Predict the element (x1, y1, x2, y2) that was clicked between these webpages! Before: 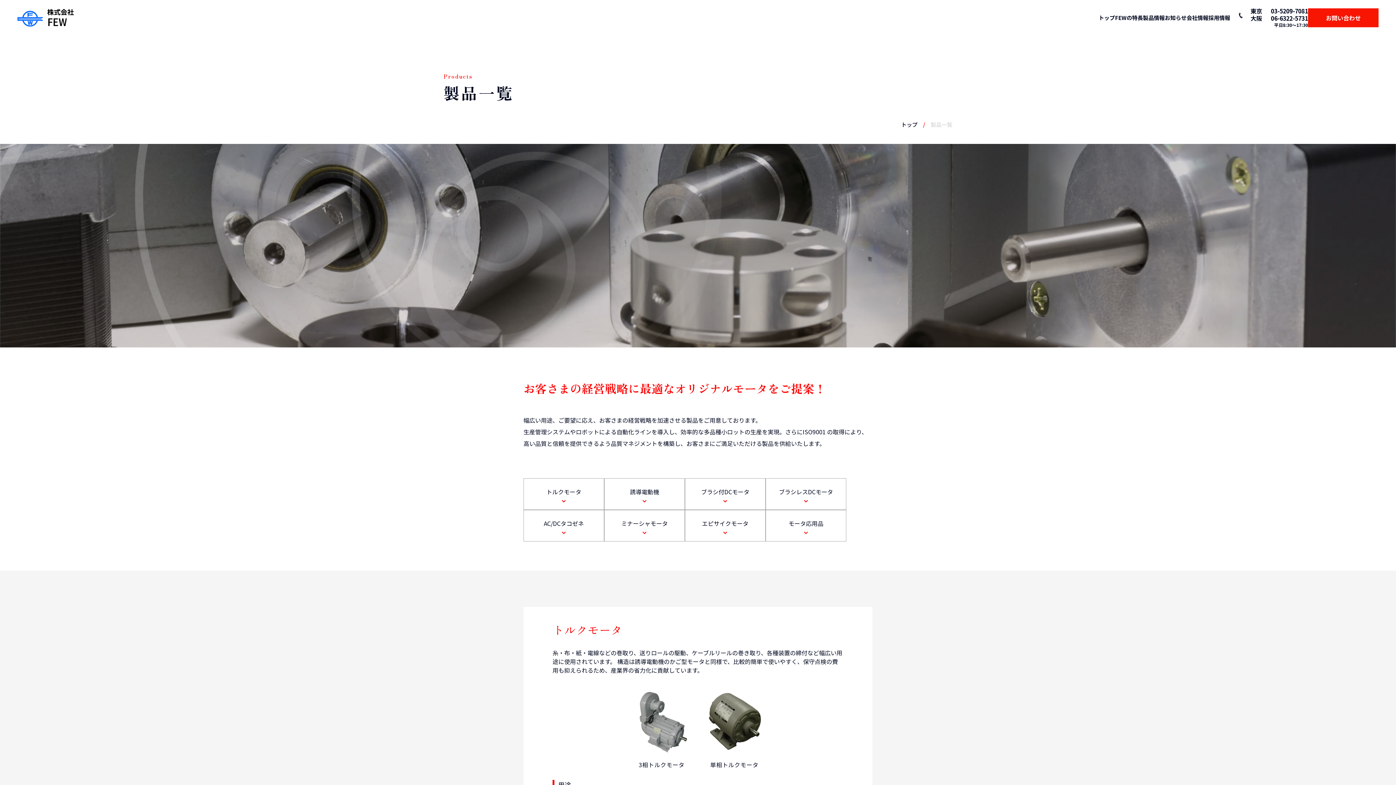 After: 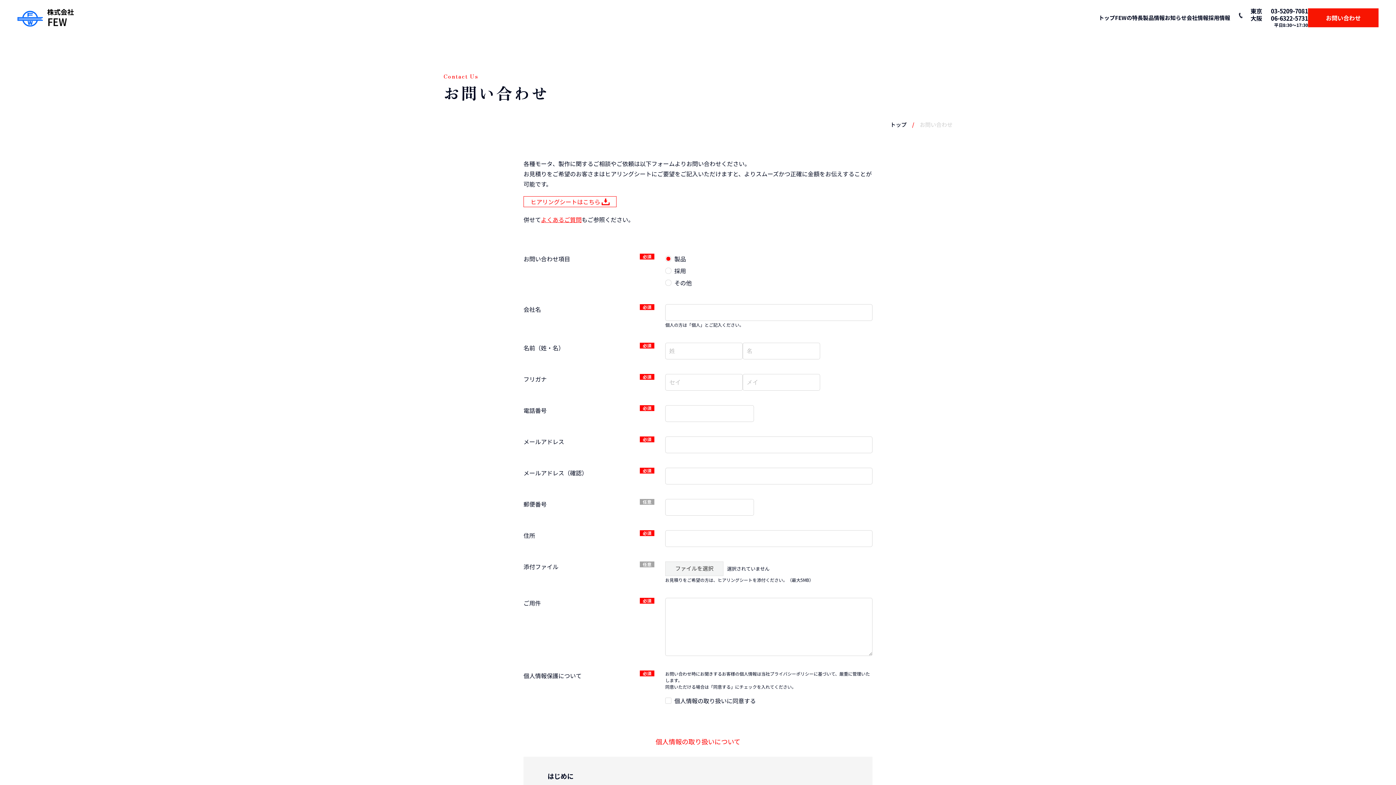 Action: bbox: (1308, 8, 1378, 27) label: お問い合わせ